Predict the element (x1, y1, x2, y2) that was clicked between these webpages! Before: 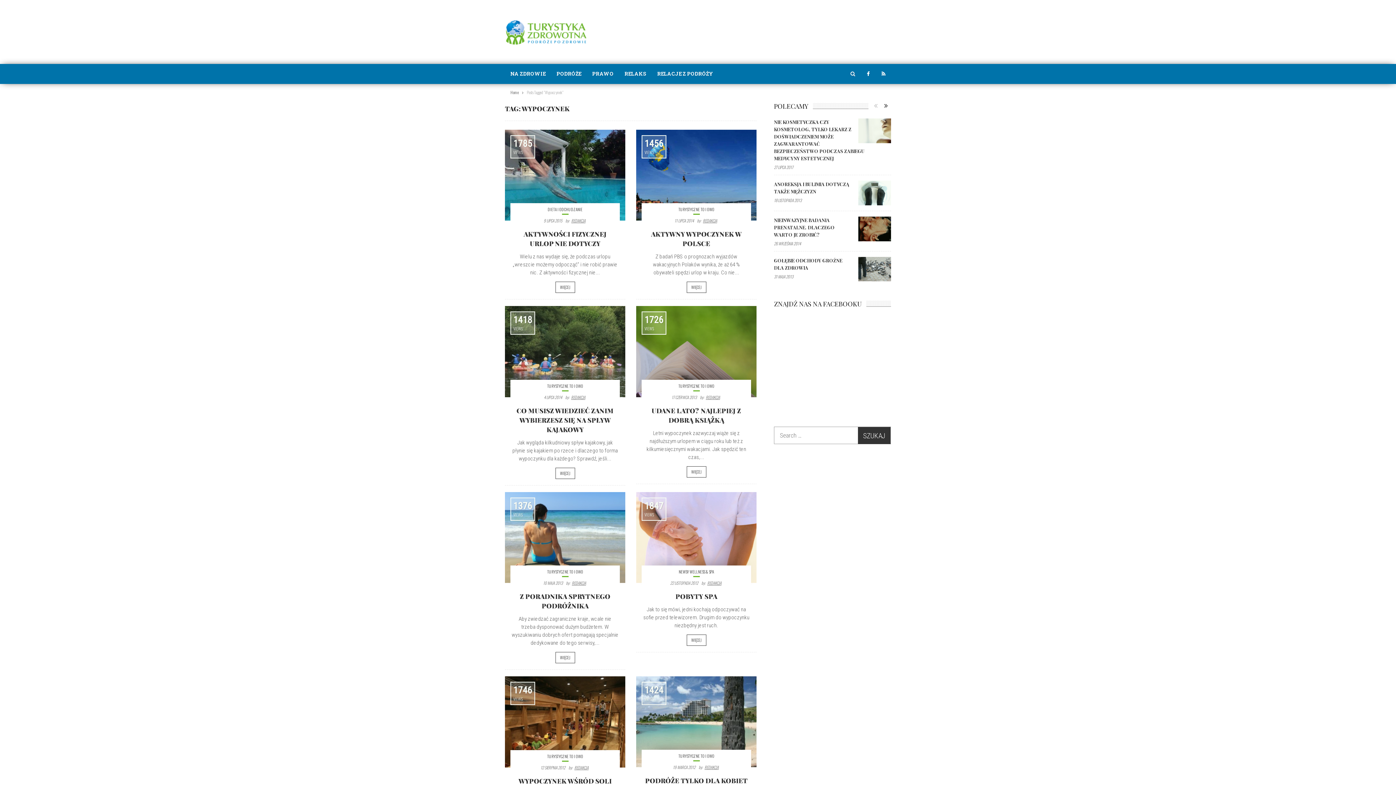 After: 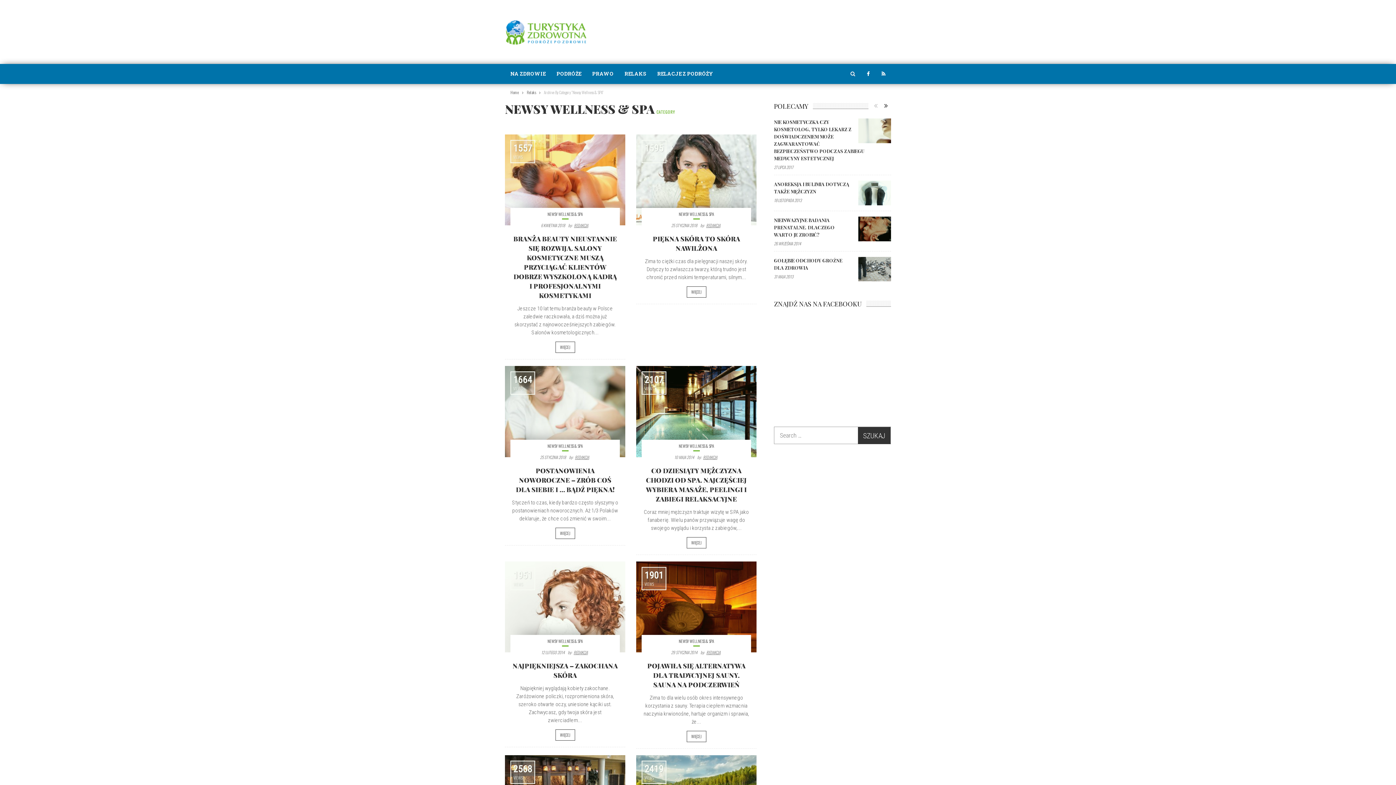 Action: bbox: (678, 569, 714, 575) label: NEWSY WELLNESS & SPA